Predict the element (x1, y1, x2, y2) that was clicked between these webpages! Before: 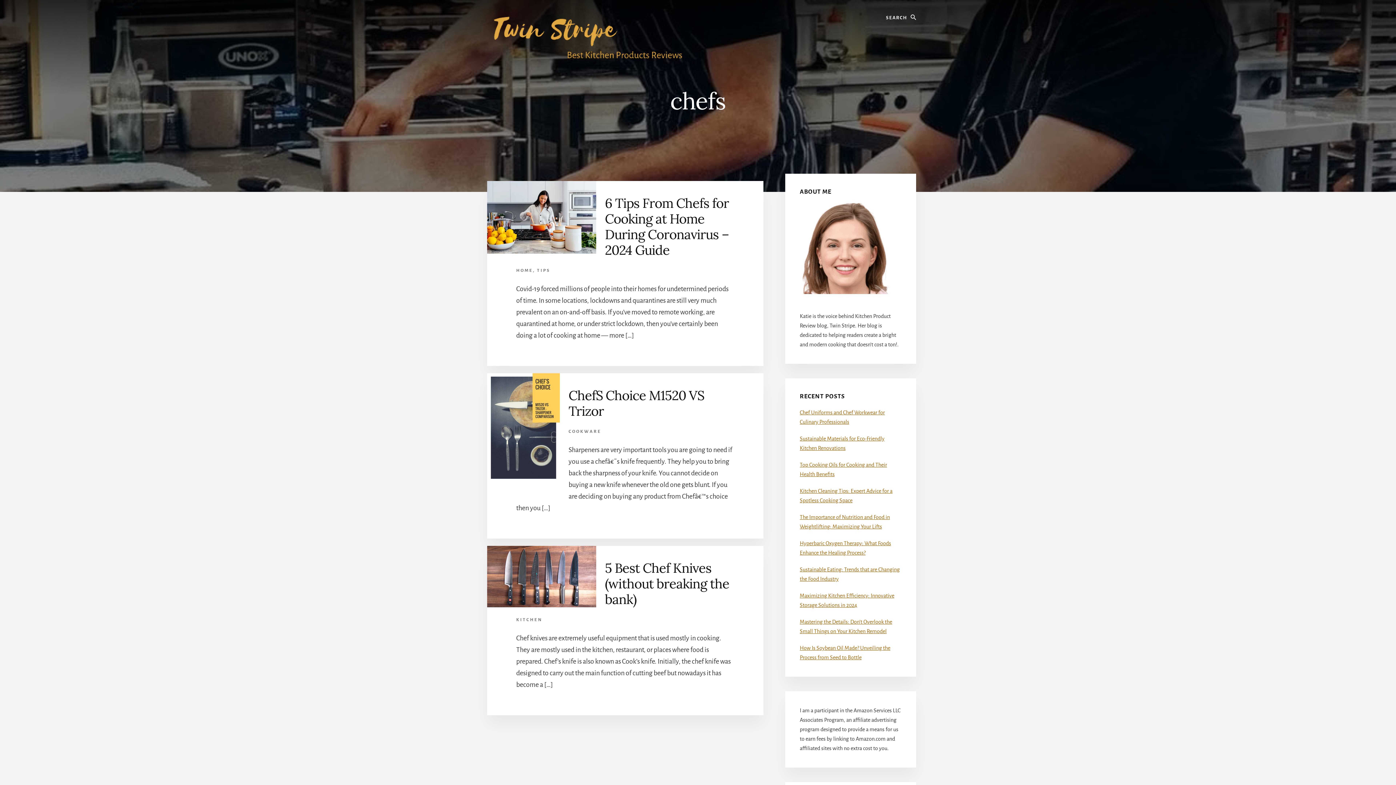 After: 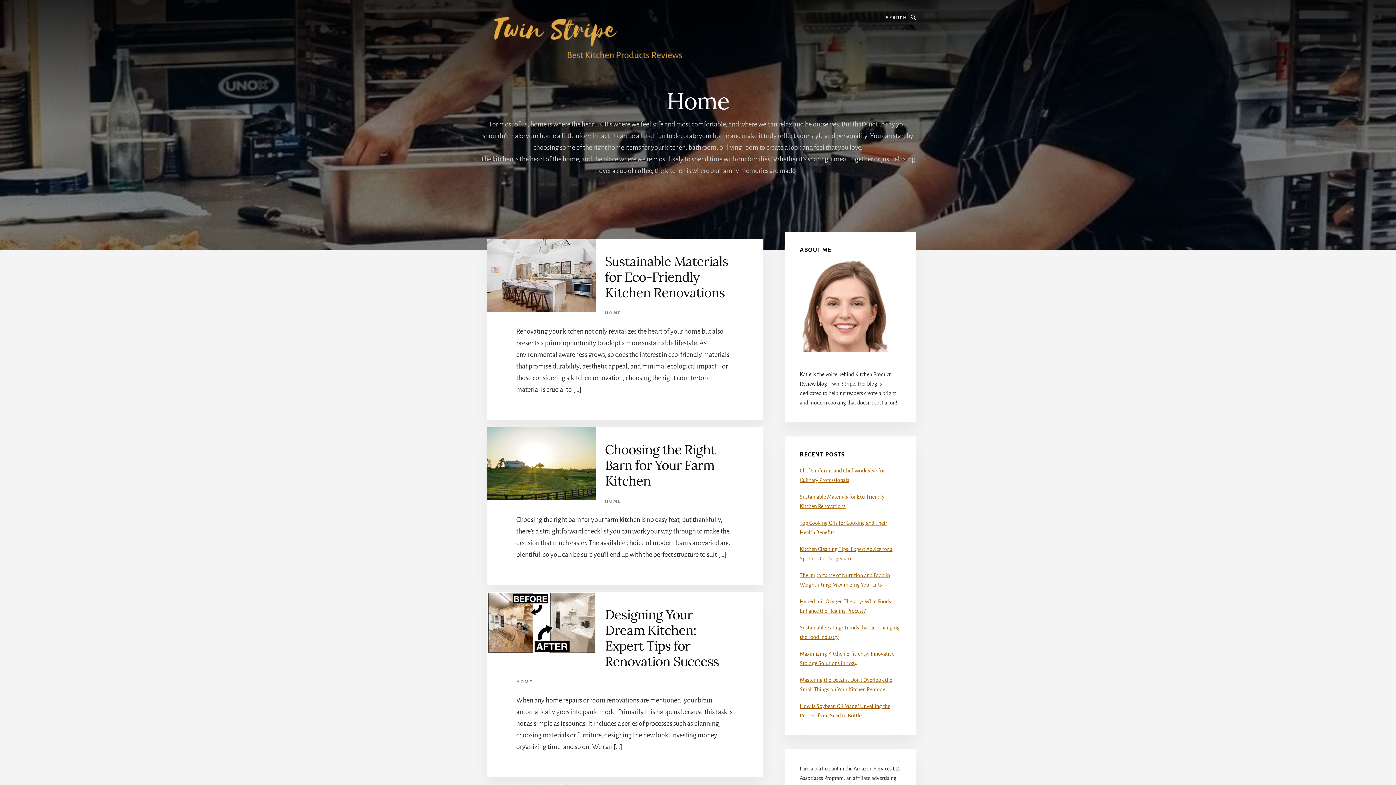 Action: bbox: (516, 268, 533, 273) label: HOME